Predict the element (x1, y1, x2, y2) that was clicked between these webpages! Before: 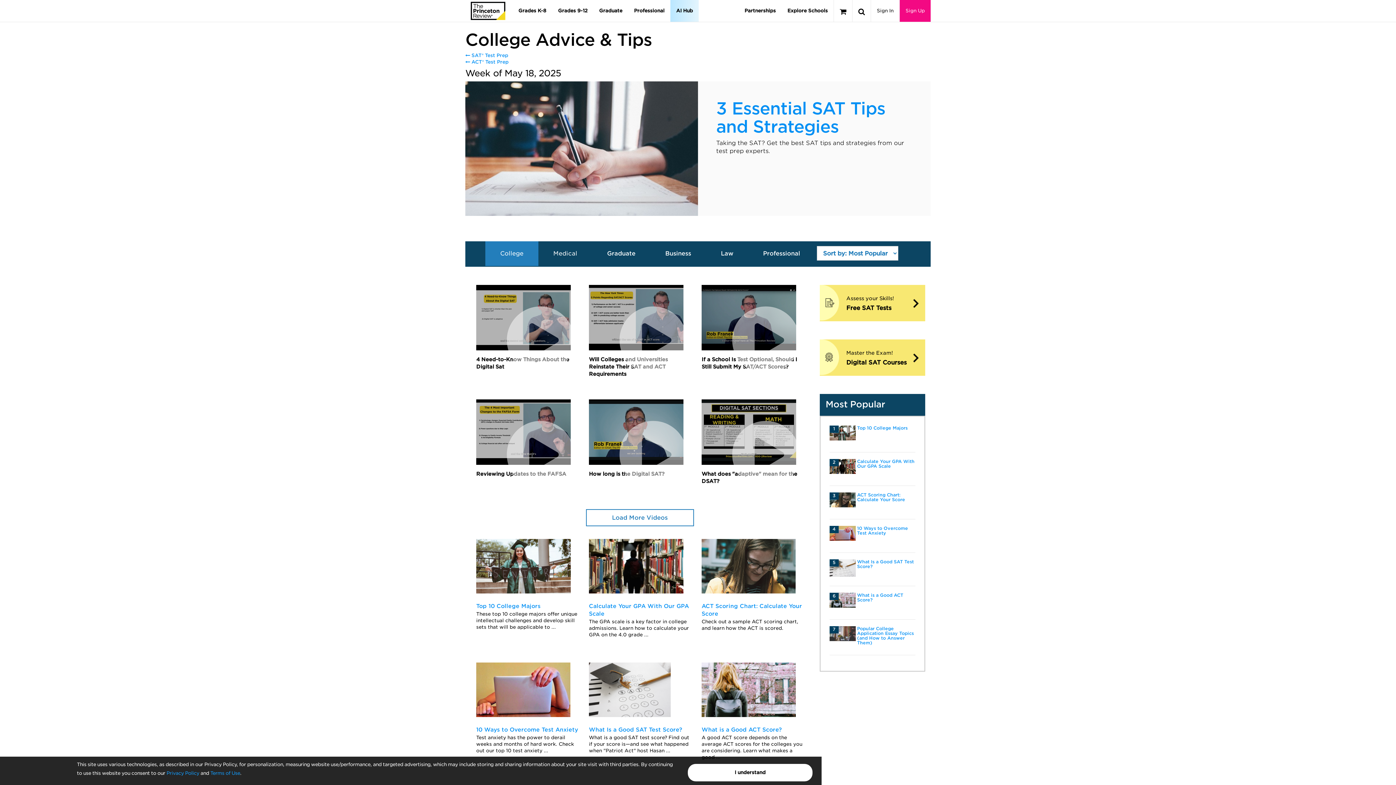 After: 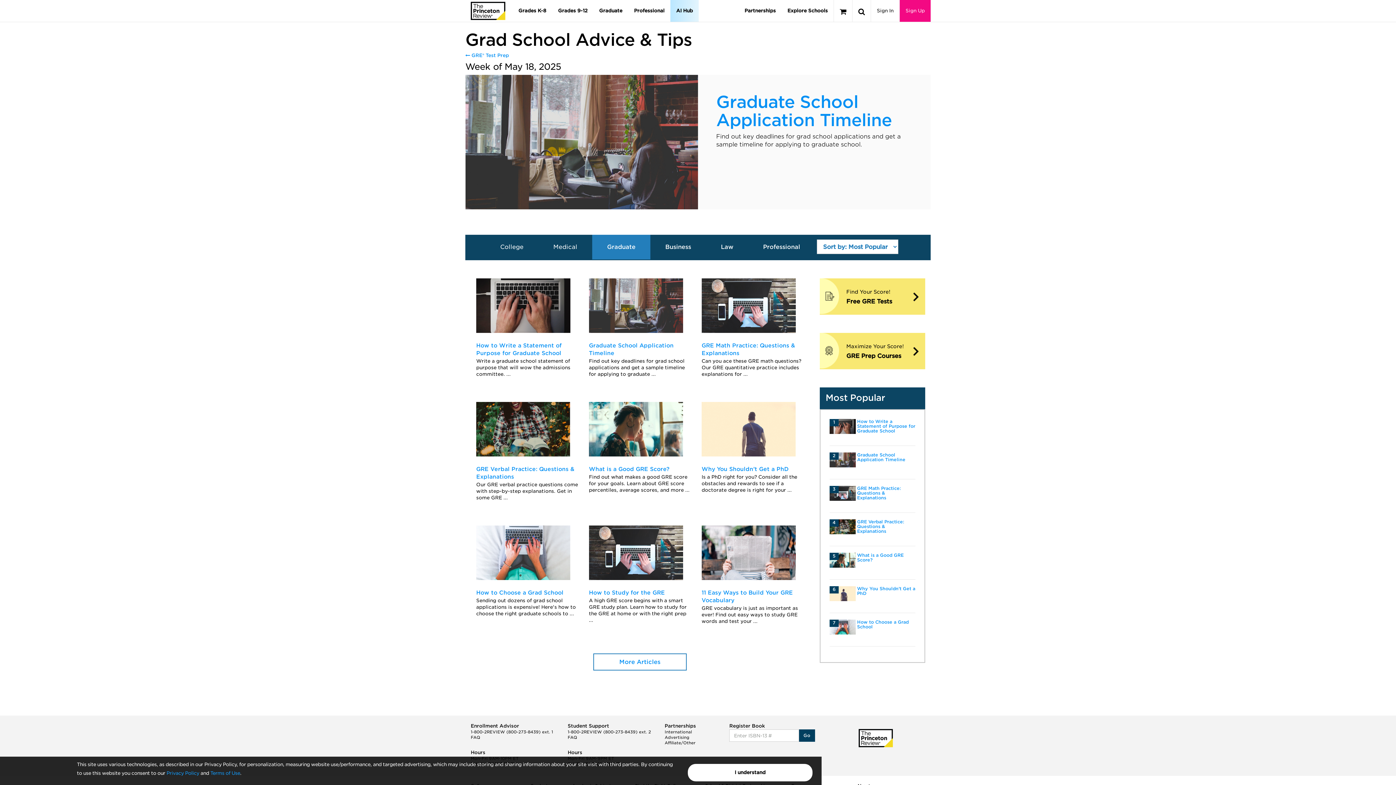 Action: label: Graduate bbox: (597, 240, 645, 266)